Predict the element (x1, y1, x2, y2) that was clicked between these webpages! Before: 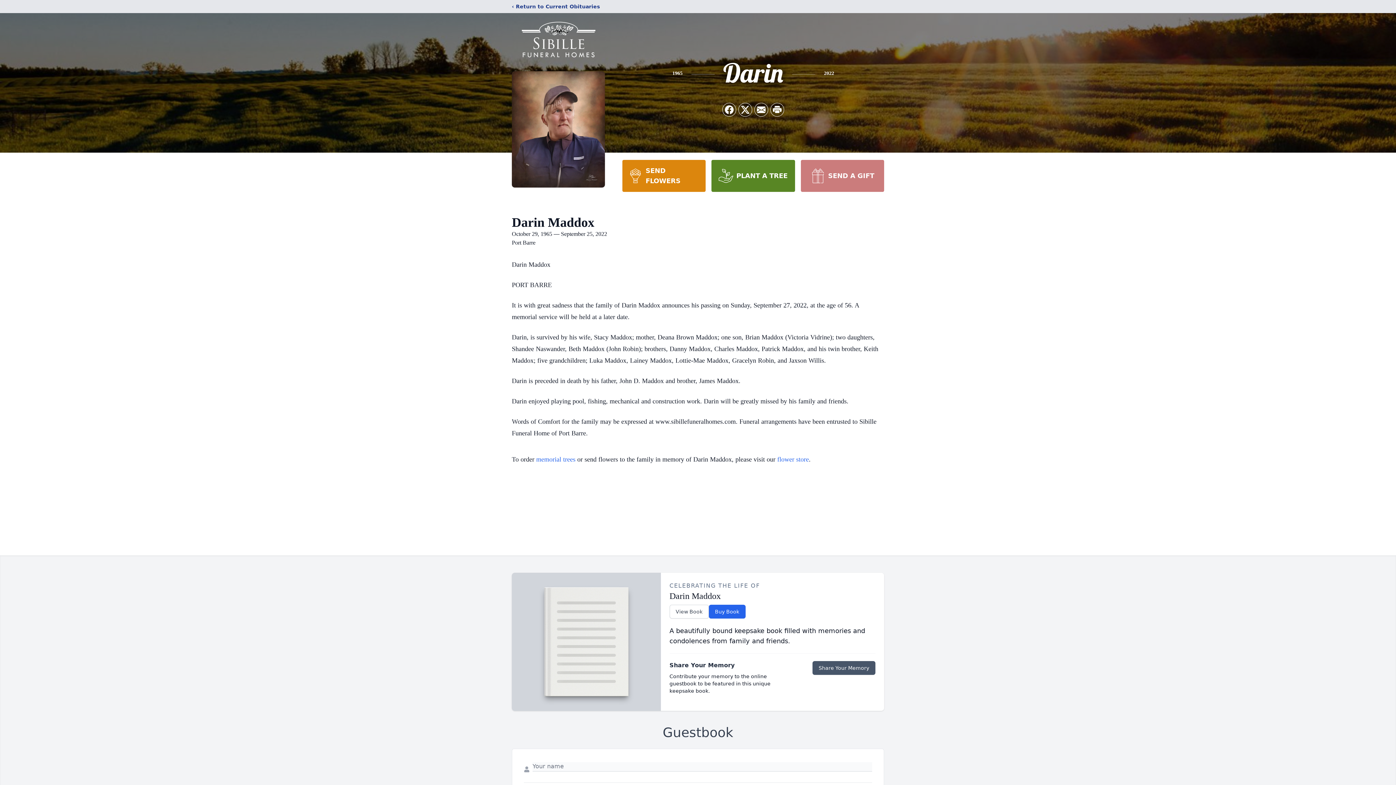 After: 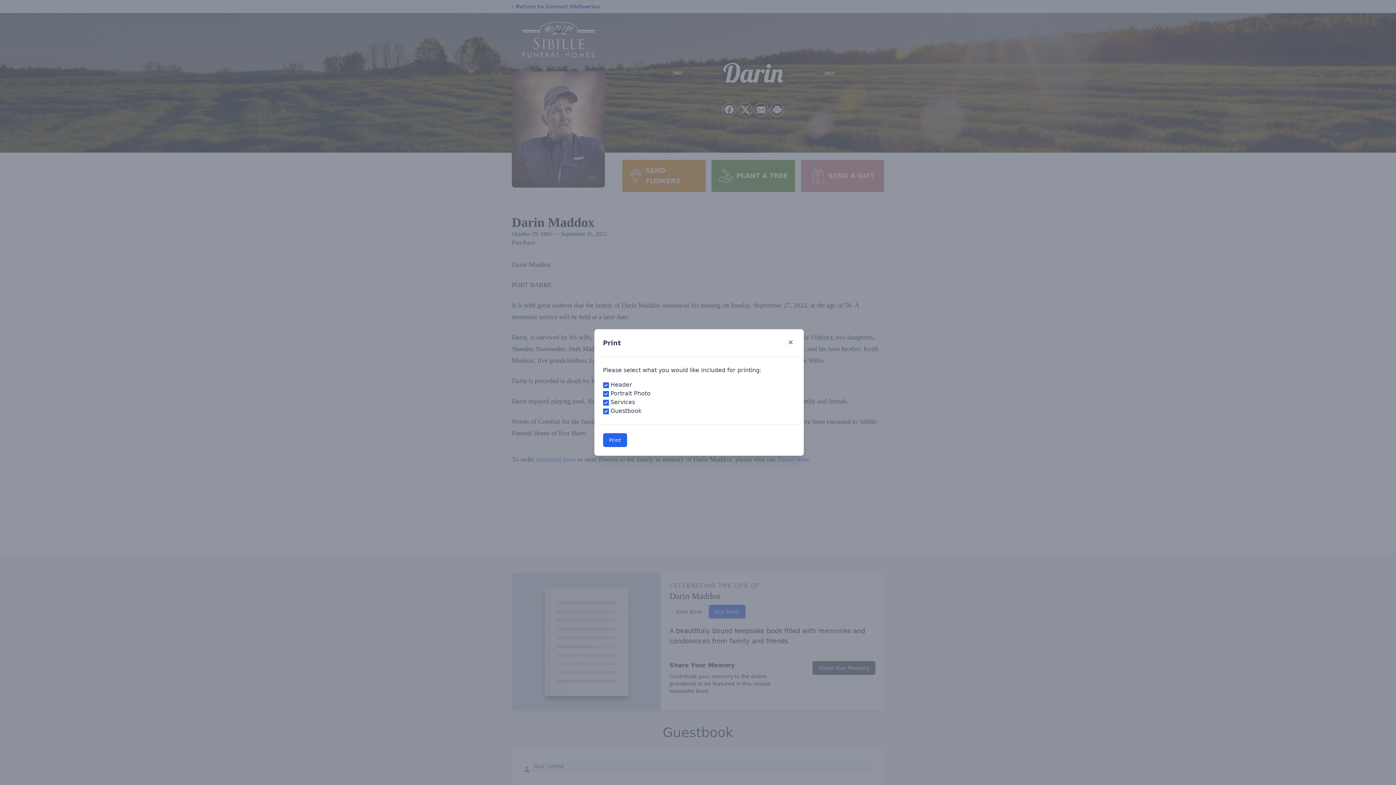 Action: label: Print Obituary bbox: (770, 103, 784, 116)